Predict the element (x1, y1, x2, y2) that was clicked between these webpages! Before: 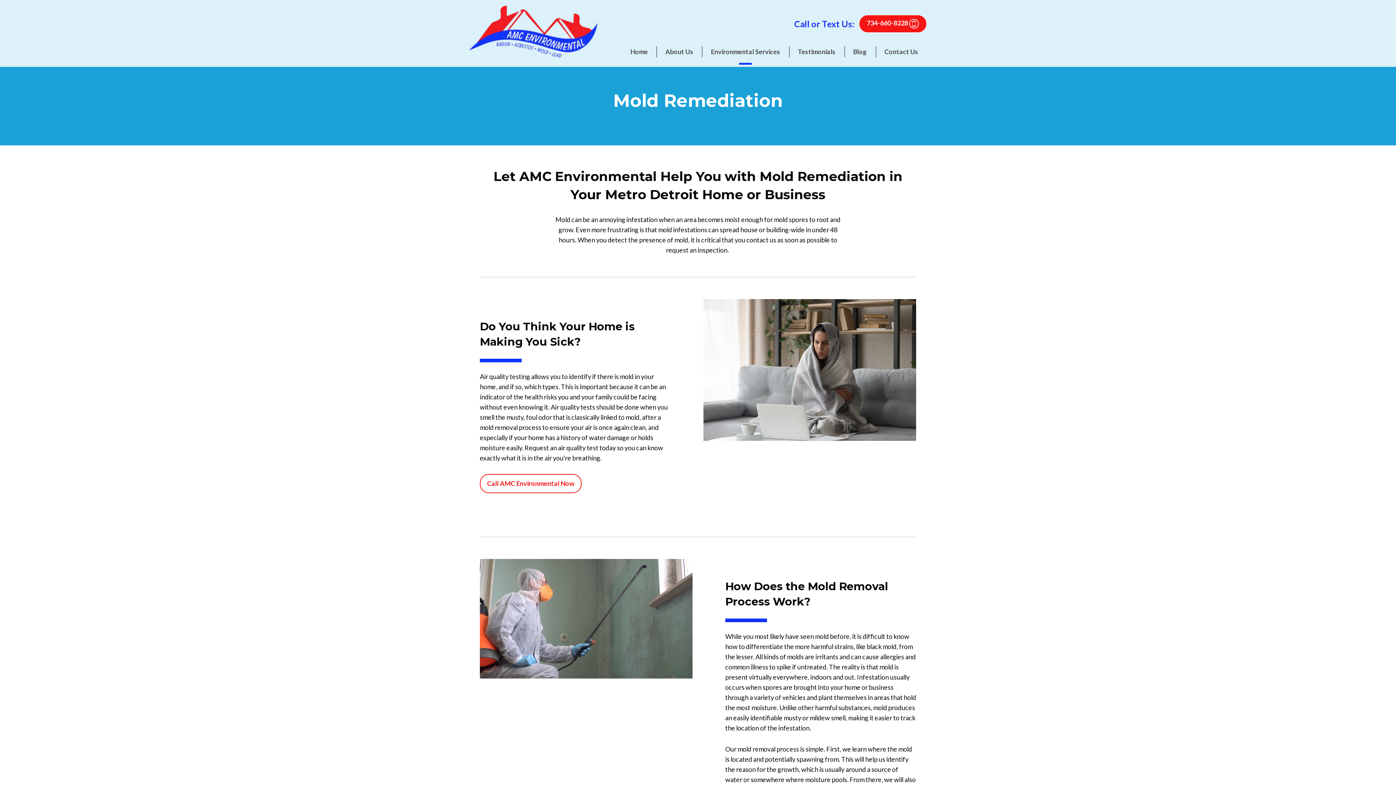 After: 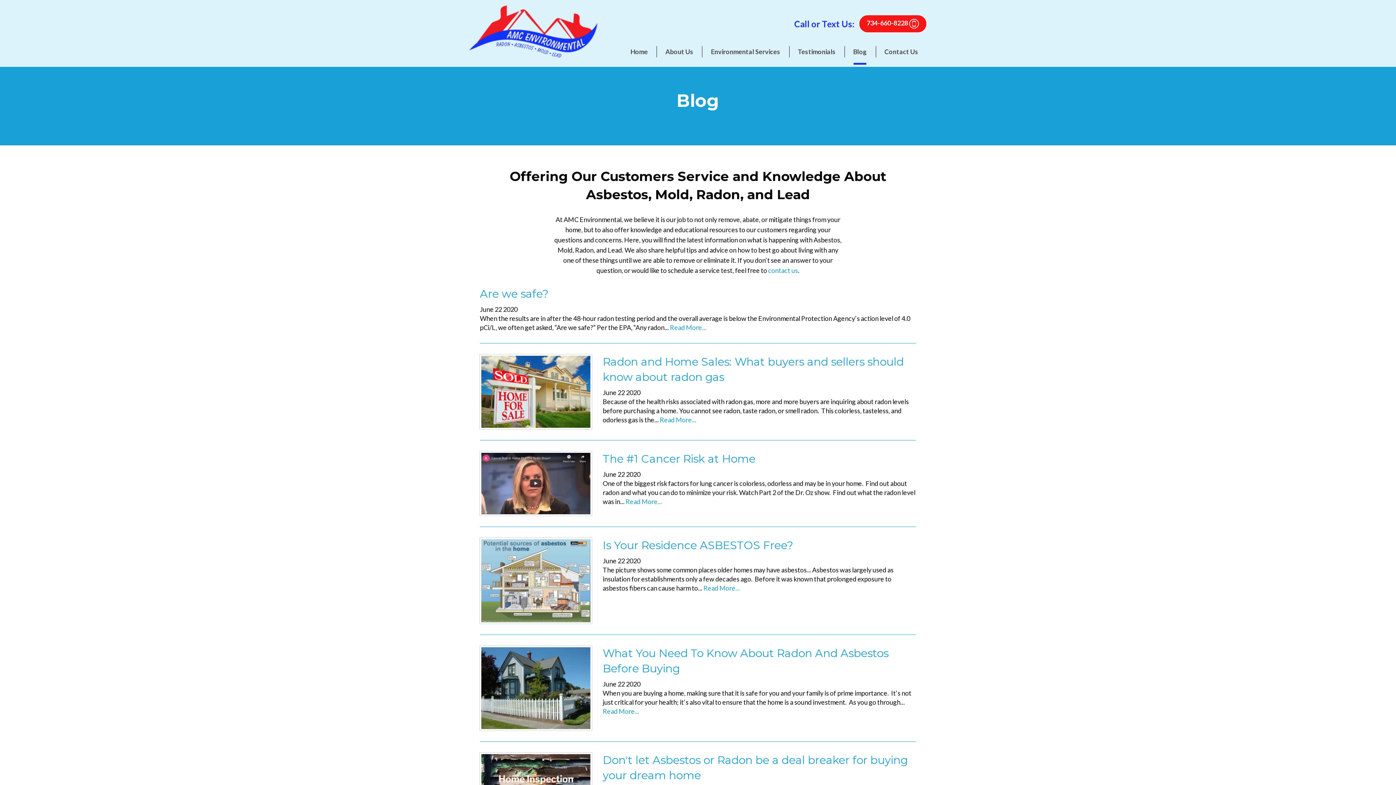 Action: bbox: (844, 43, 875, 59) label: Blog